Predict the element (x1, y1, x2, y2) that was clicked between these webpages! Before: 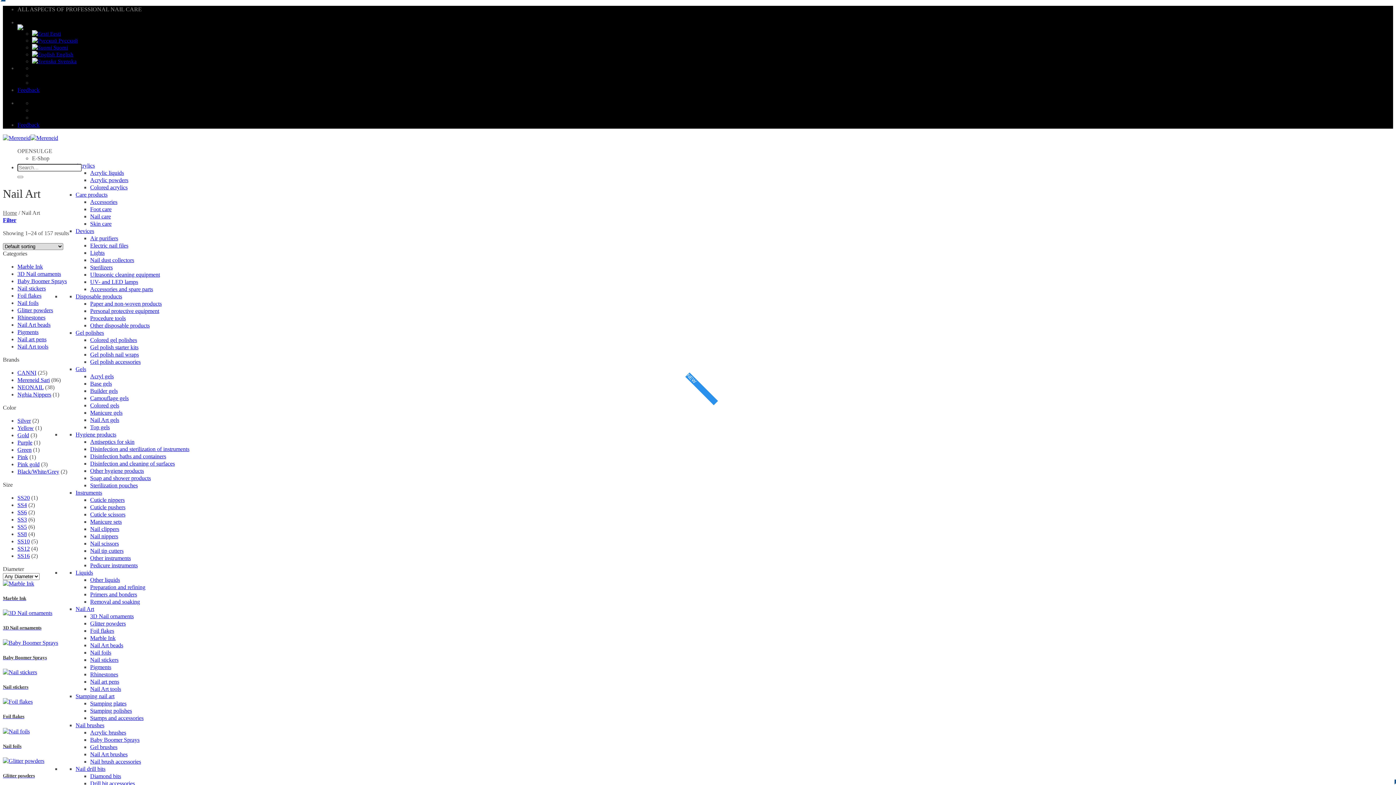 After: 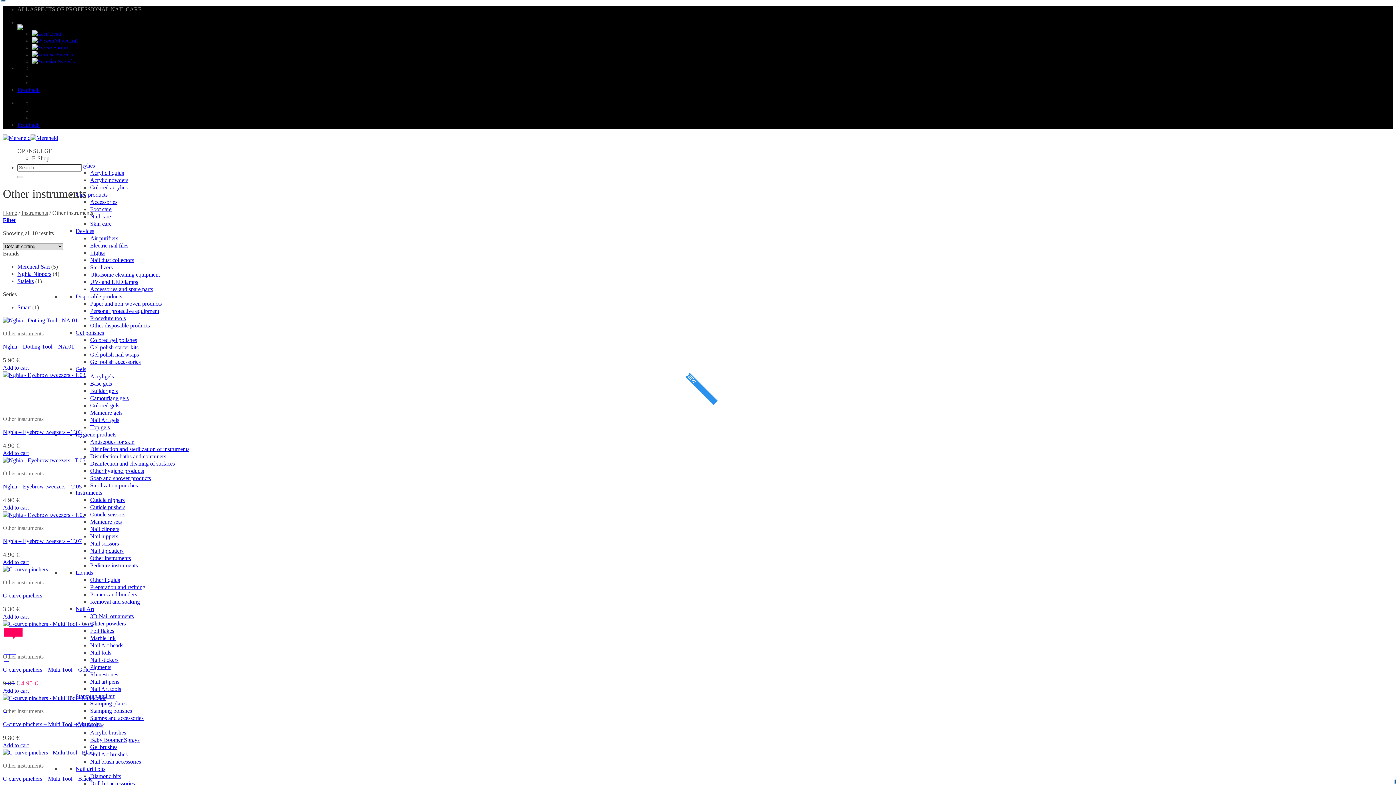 Action: bbox: (90, 555, 130, 561) label: Other instruments